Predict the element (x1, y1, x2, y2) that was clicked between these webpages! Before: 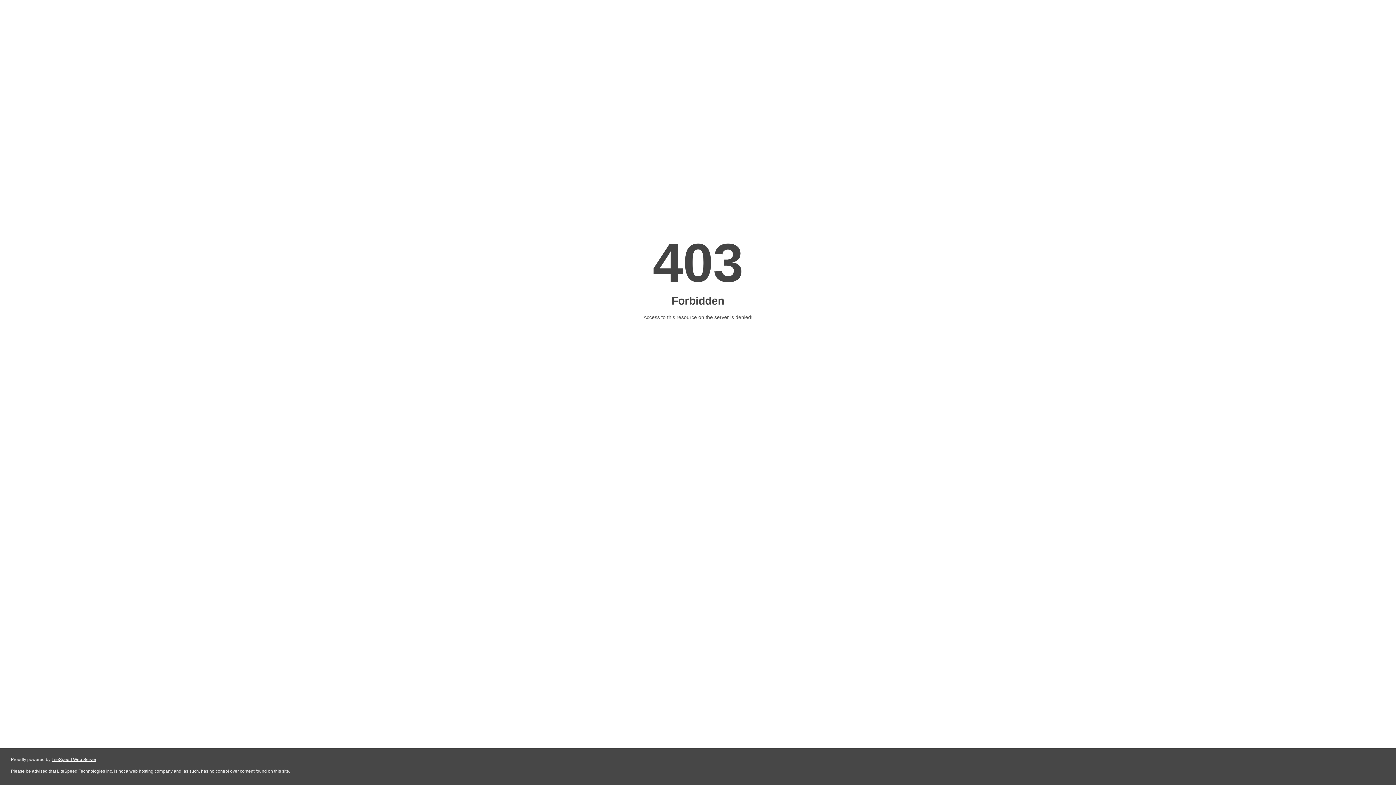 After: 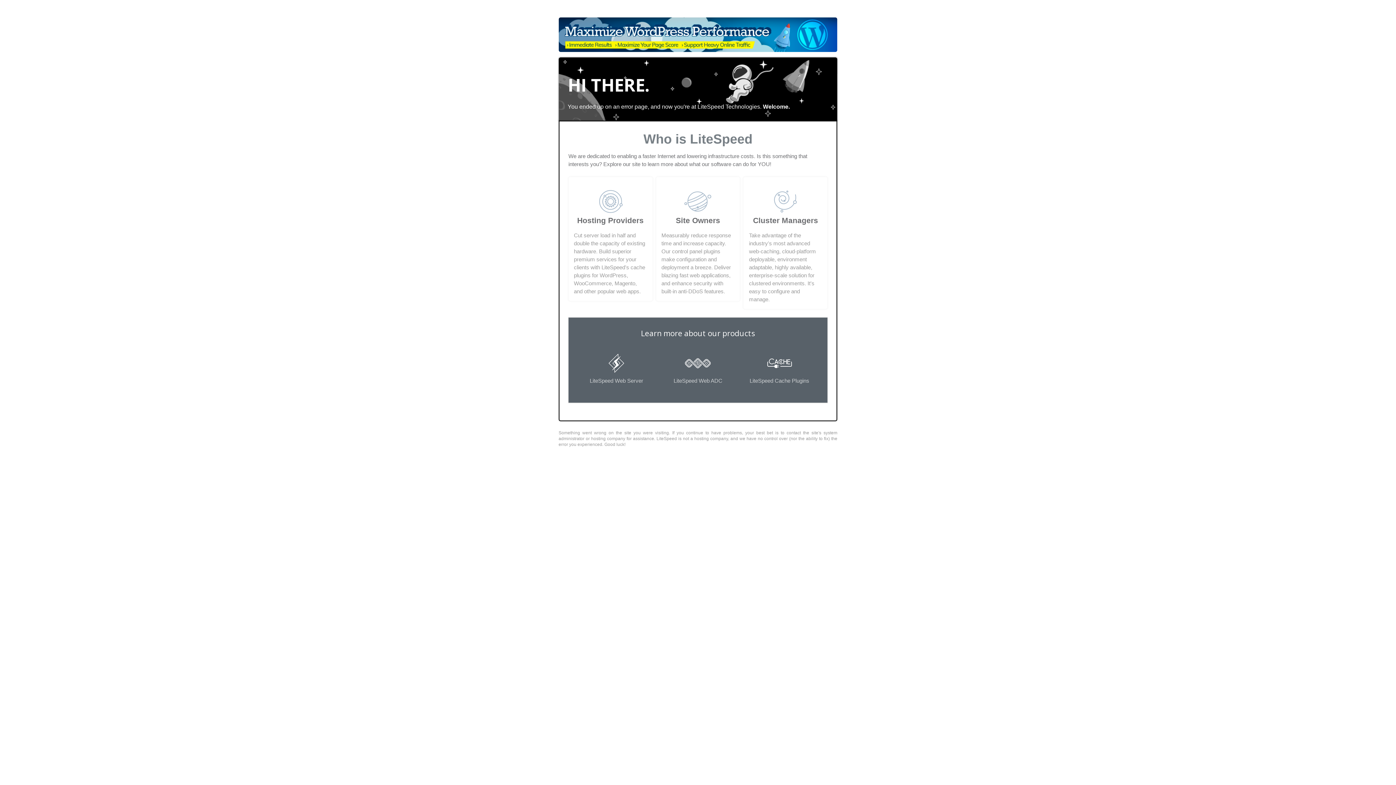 Action: label: LiteSpeed Web Server bbox: (51, 757, 96, 762)